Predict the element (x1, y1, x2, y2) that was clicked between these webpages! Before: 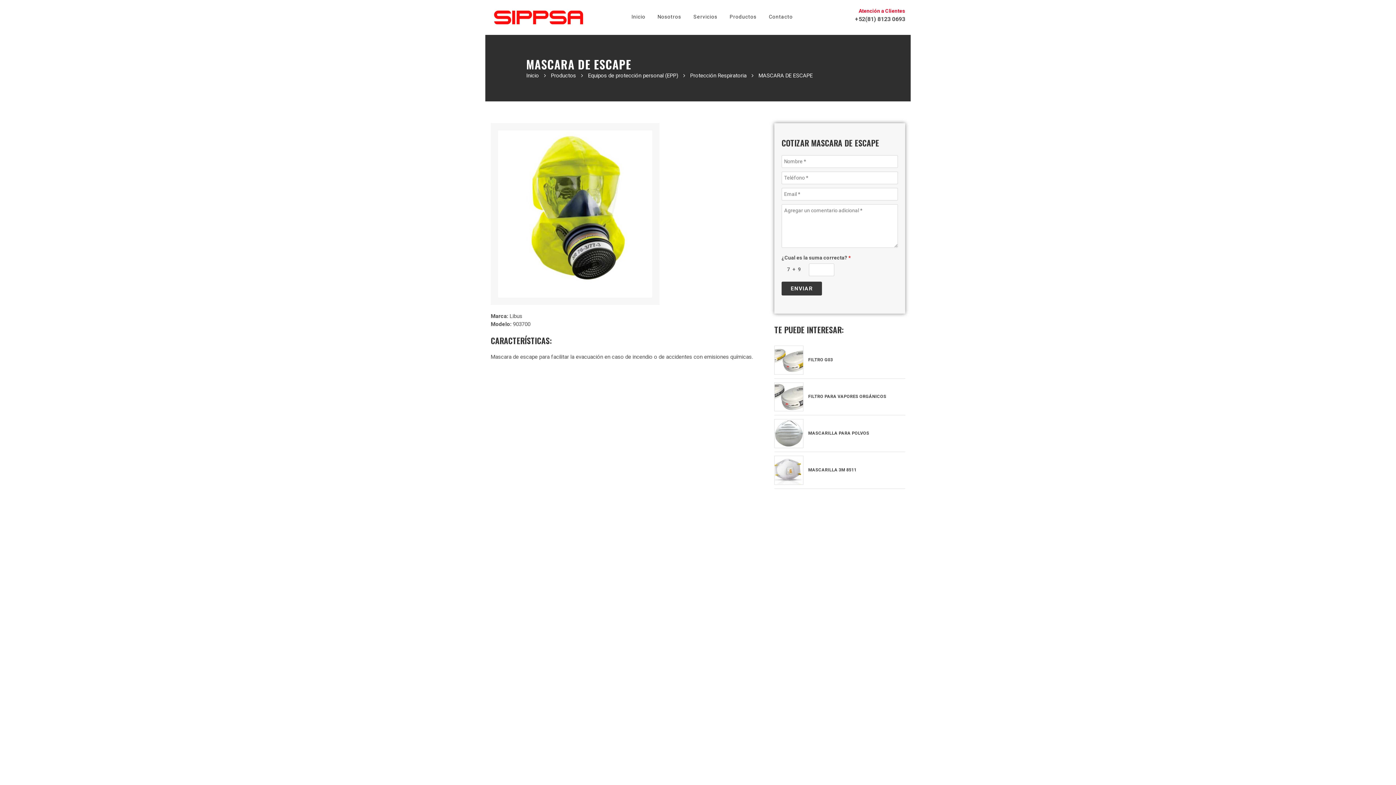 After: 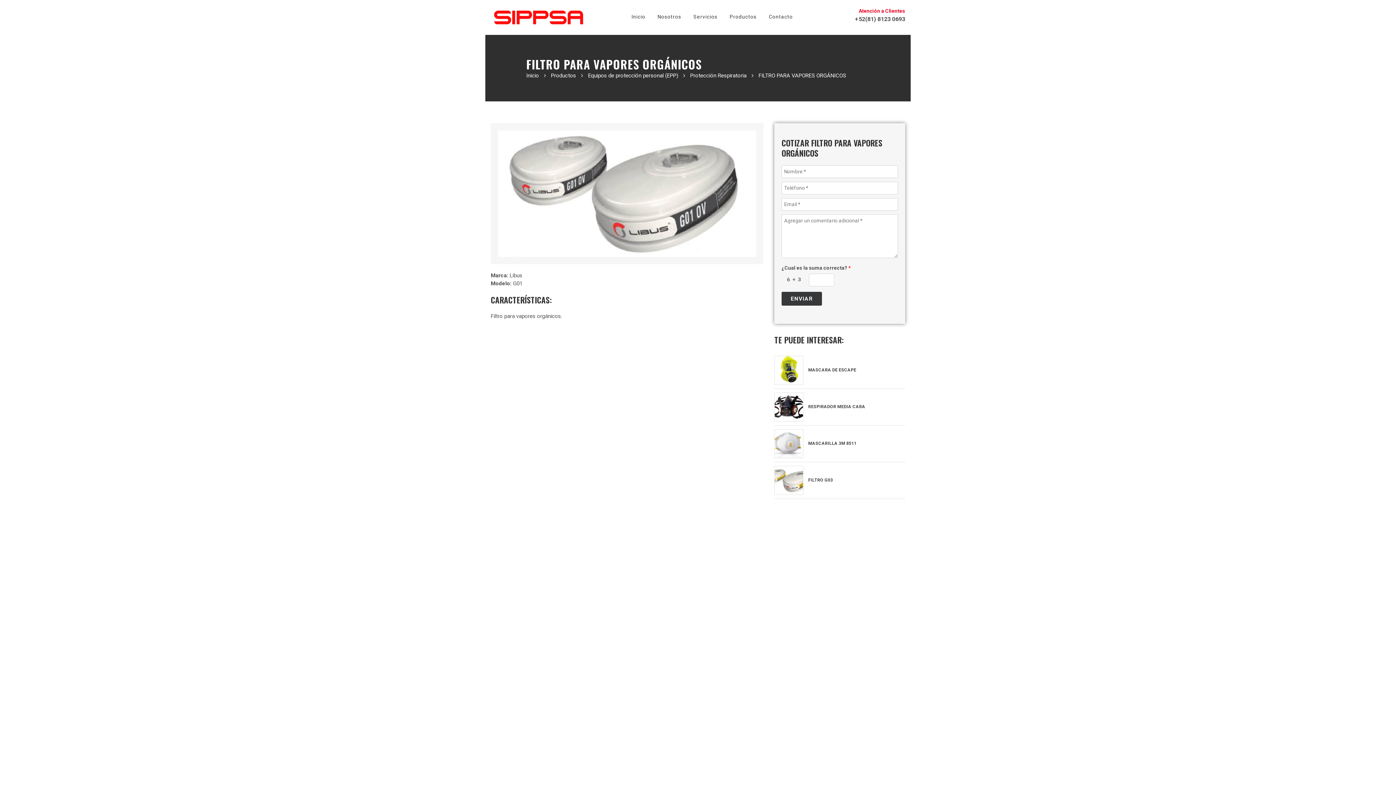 Action: bbox: (774, 394, 886, 399) label:  FILTRO PARA VAPORES ORGÁNICOS